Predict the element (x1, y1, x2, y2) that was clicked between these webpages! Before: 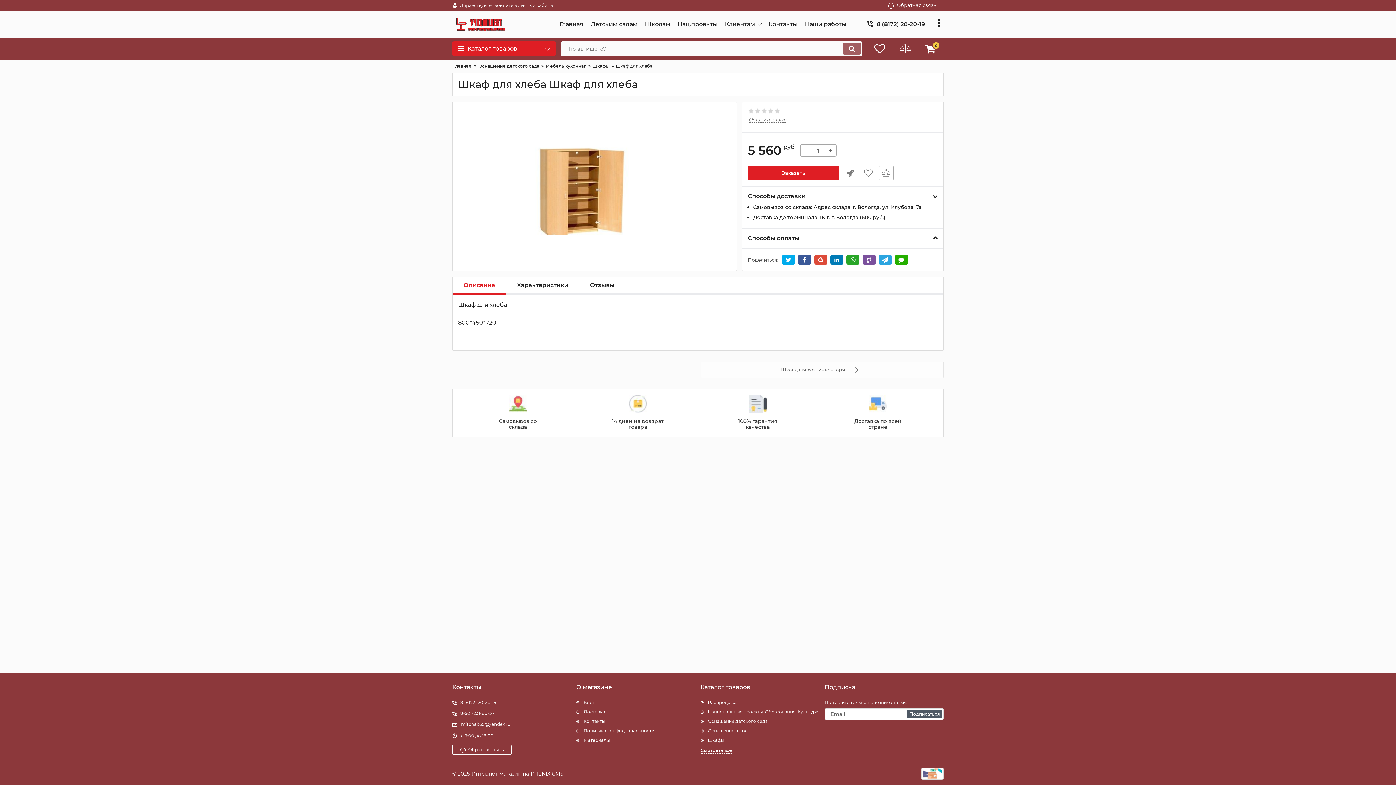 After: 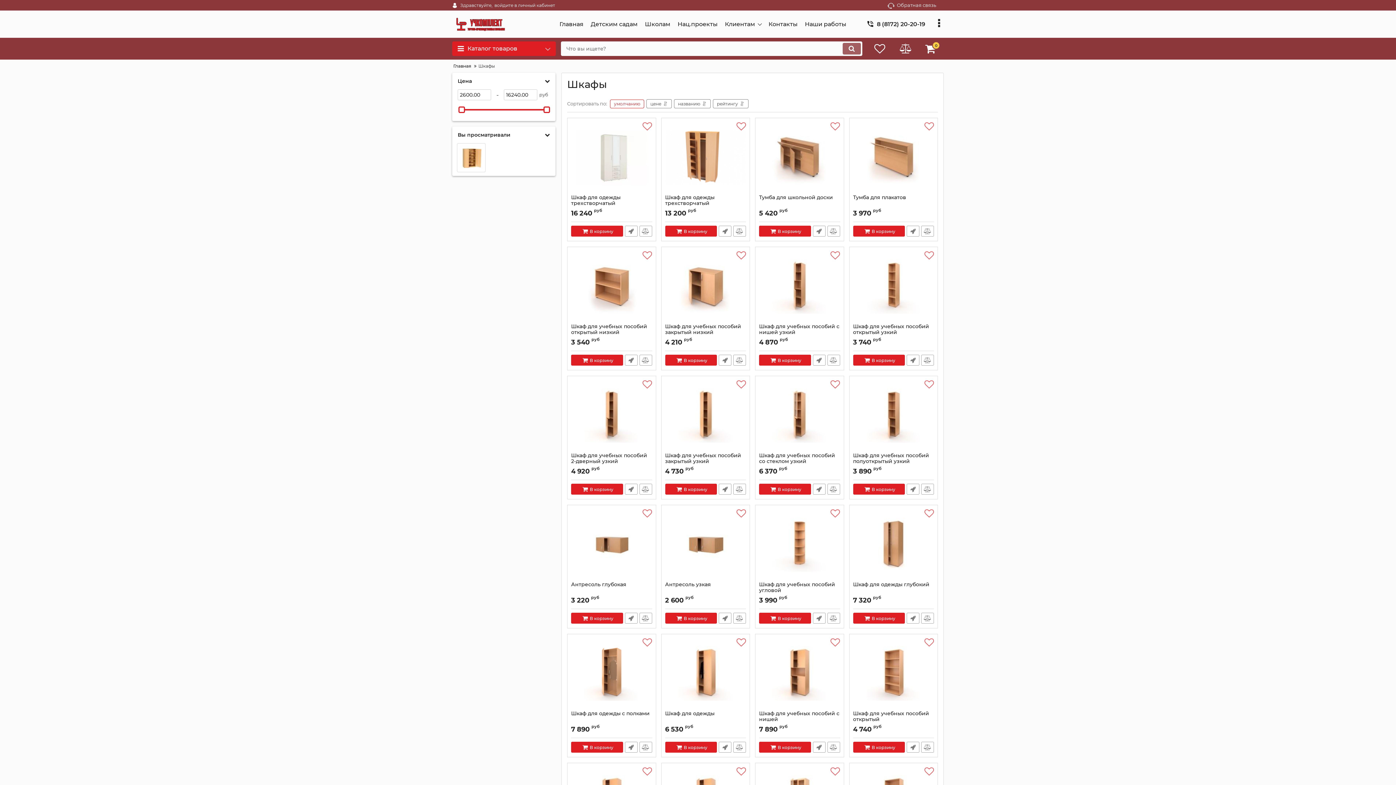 Action: bbox: (700, 737, 819, 743) label: Шкафы